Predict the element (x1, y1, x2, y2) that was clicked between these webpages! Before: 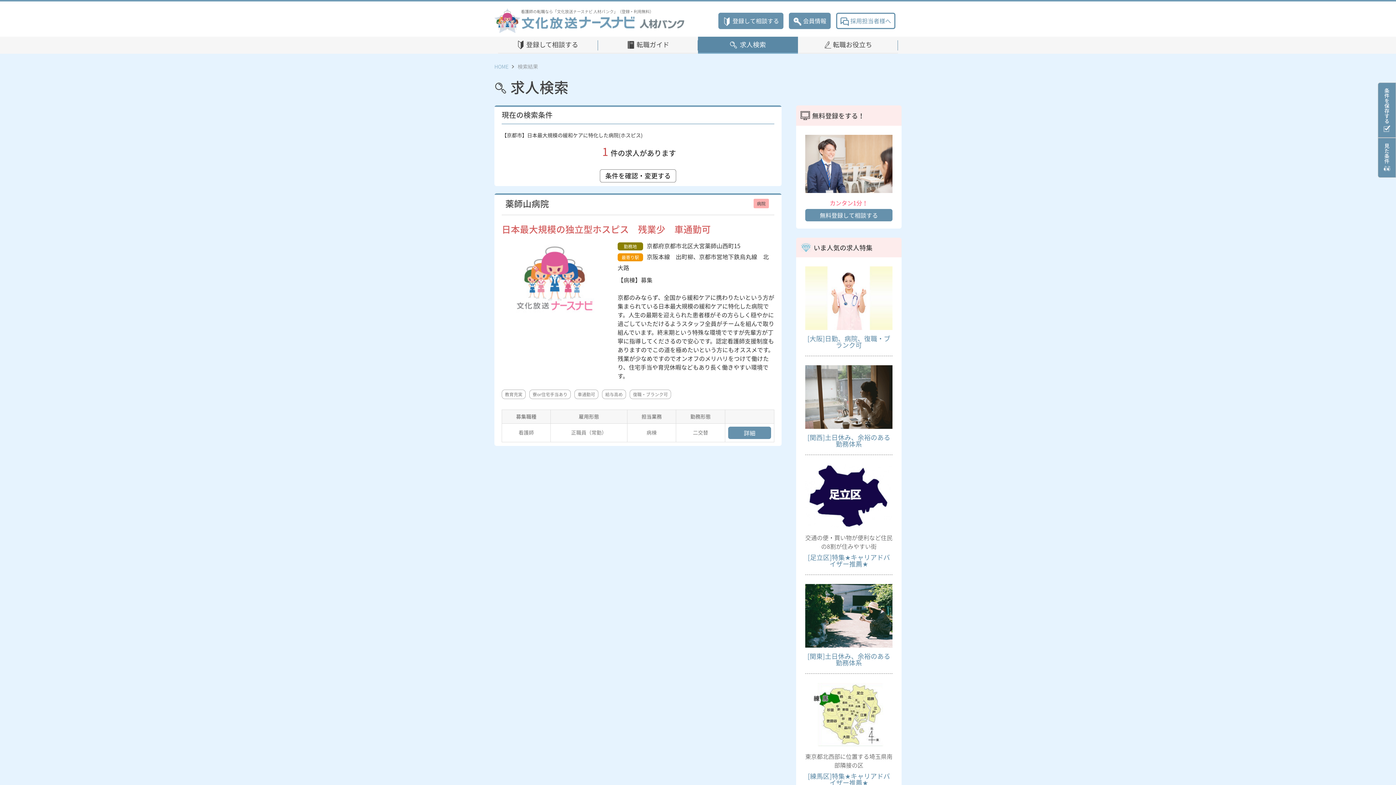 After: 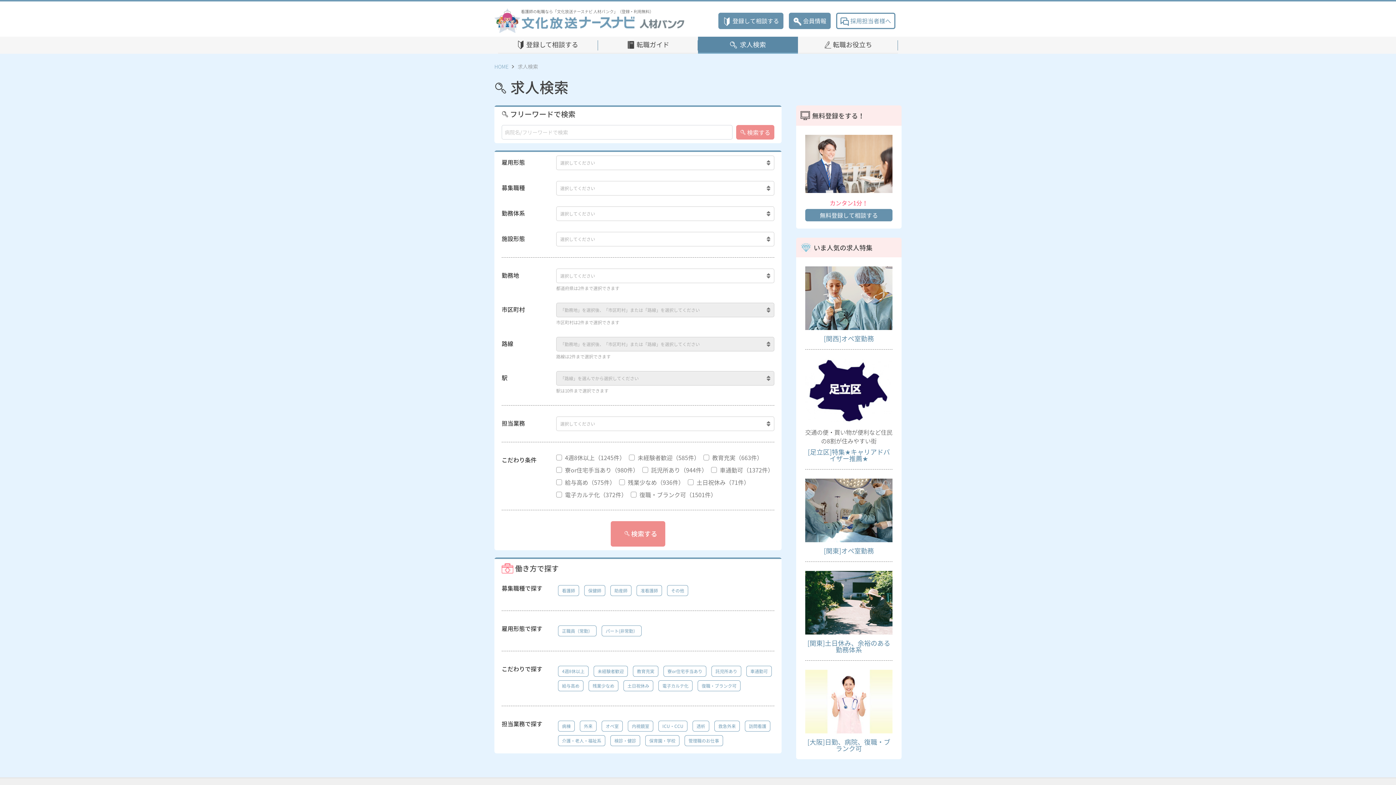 Action: label: 条件を確認・変更する bbox: (600, 169, 676, 182)